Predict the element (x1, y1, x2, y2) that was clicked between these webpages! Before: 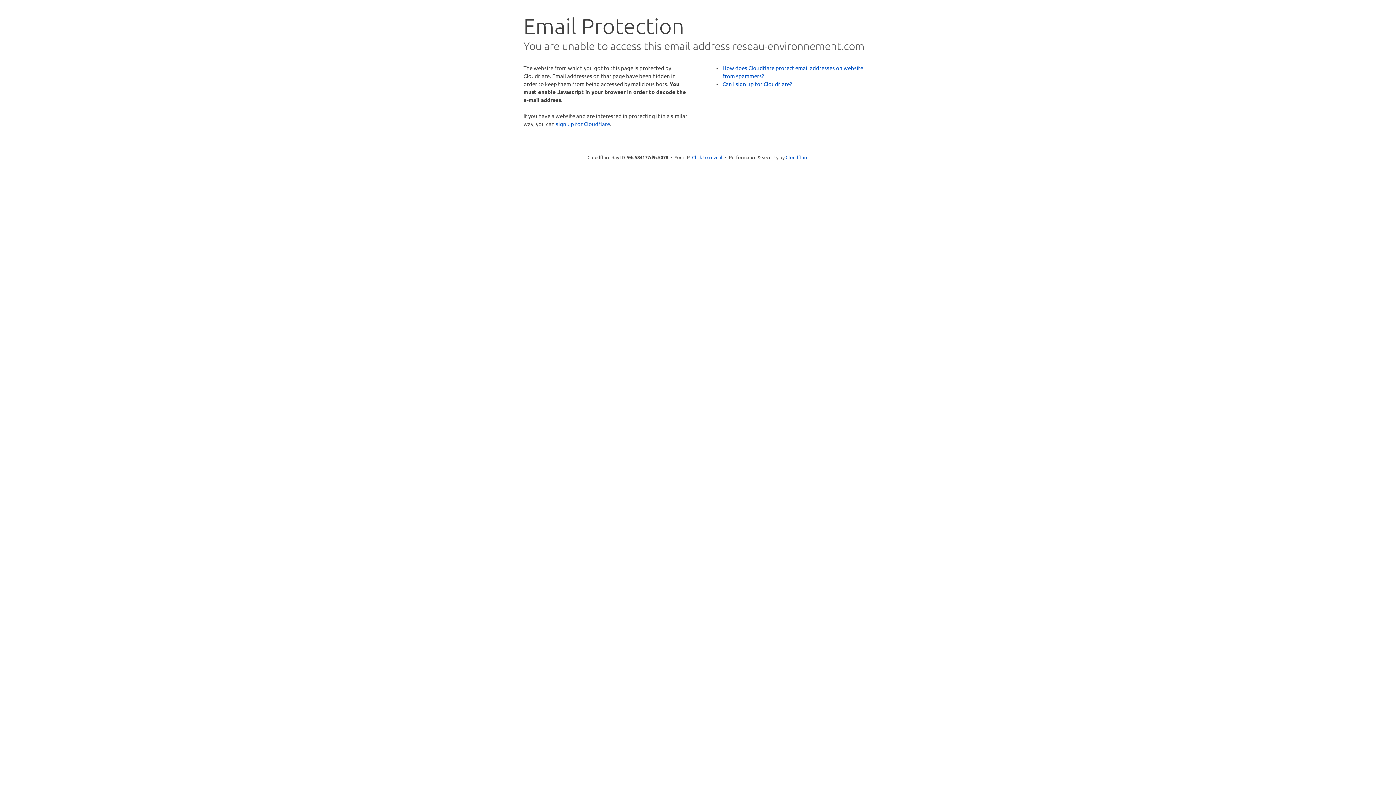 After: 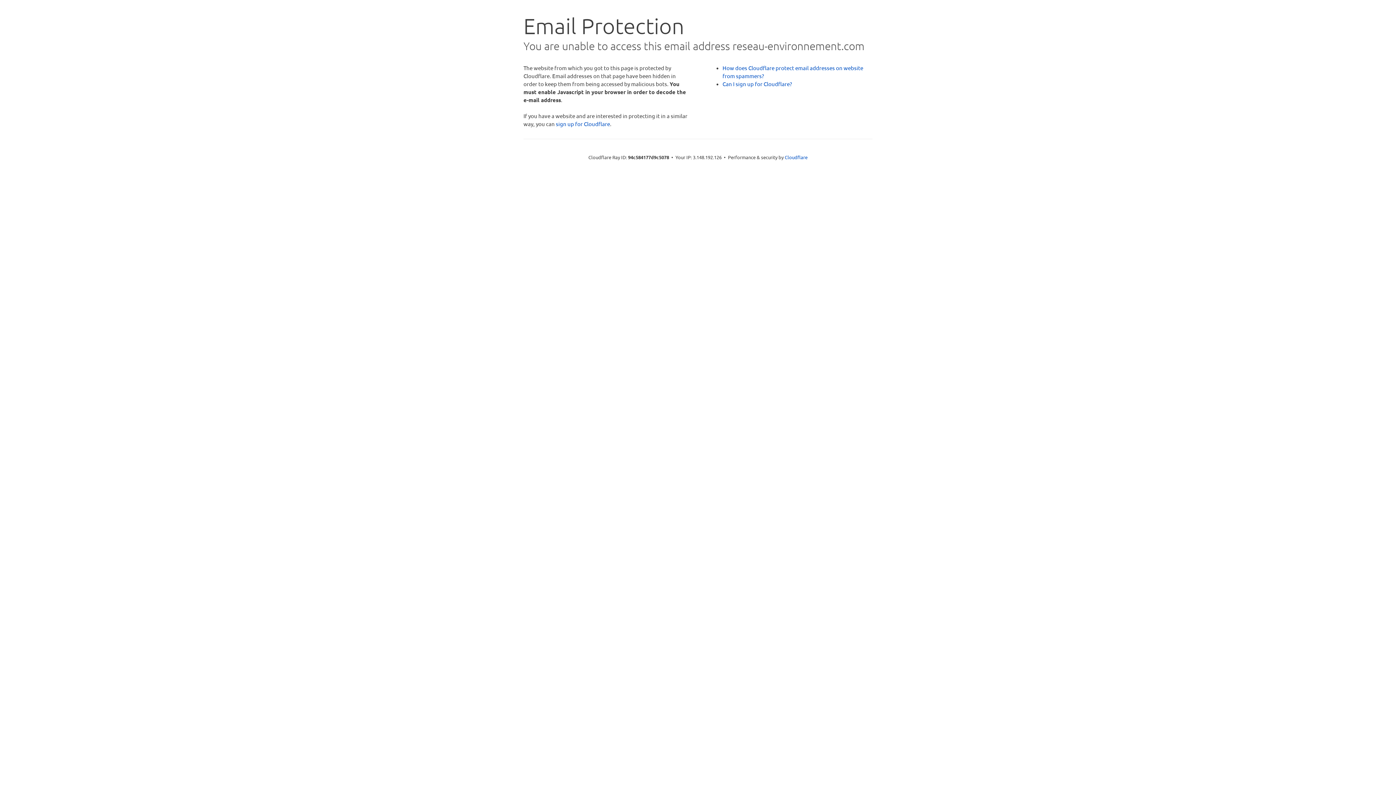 Action: label: Click to reveal bbox: (692, 153, 722, 160)